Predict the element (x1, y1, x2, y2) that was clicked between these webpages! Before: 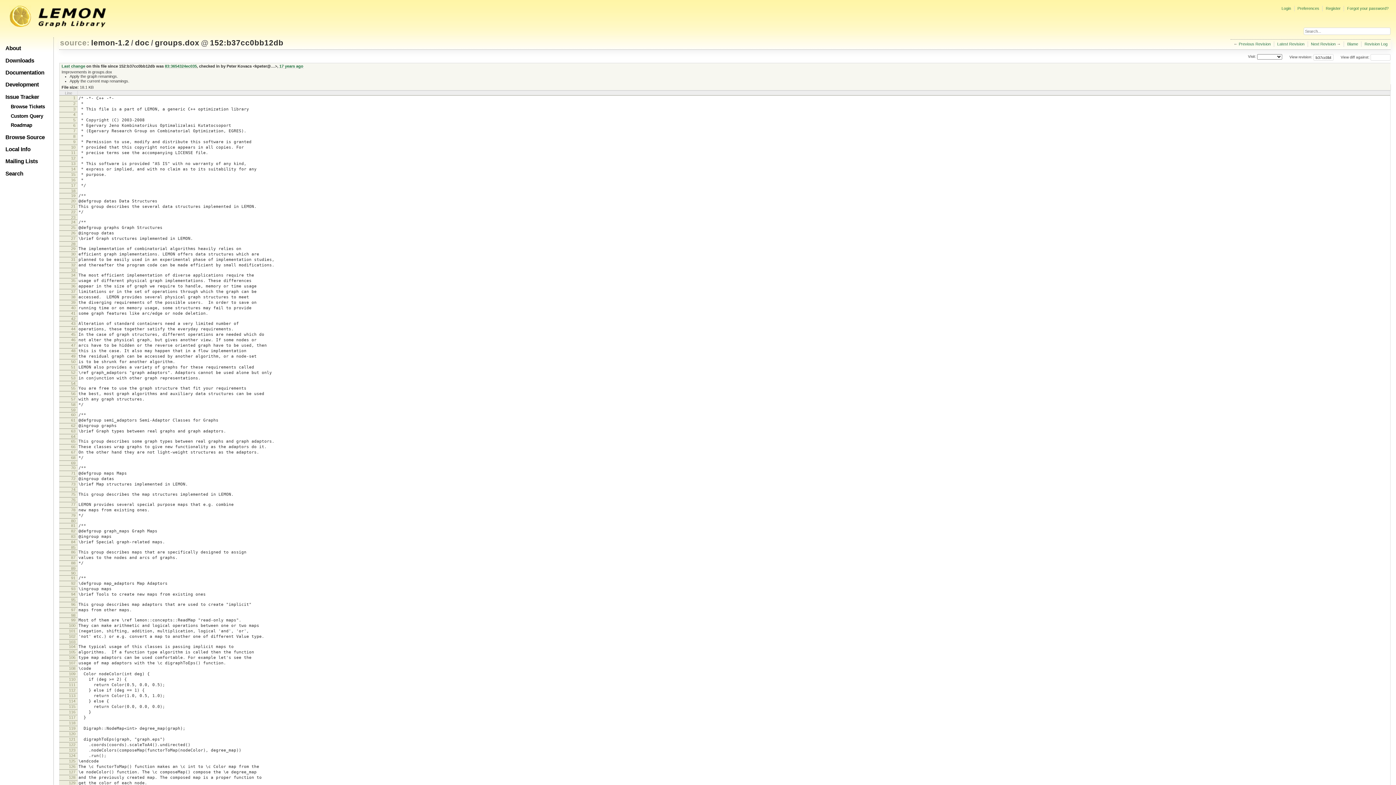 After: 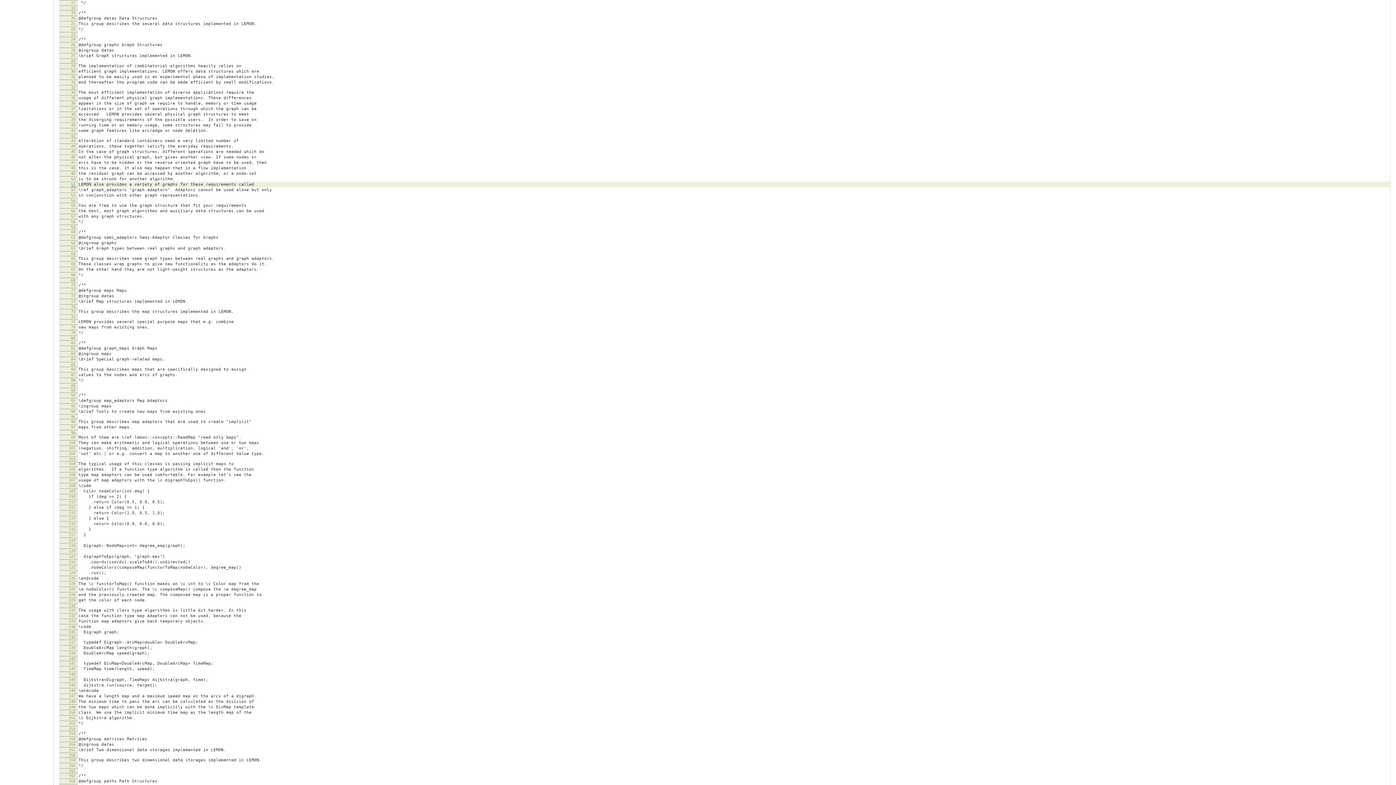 Action: label: 17 bbox: (71, 183, 75, 187)